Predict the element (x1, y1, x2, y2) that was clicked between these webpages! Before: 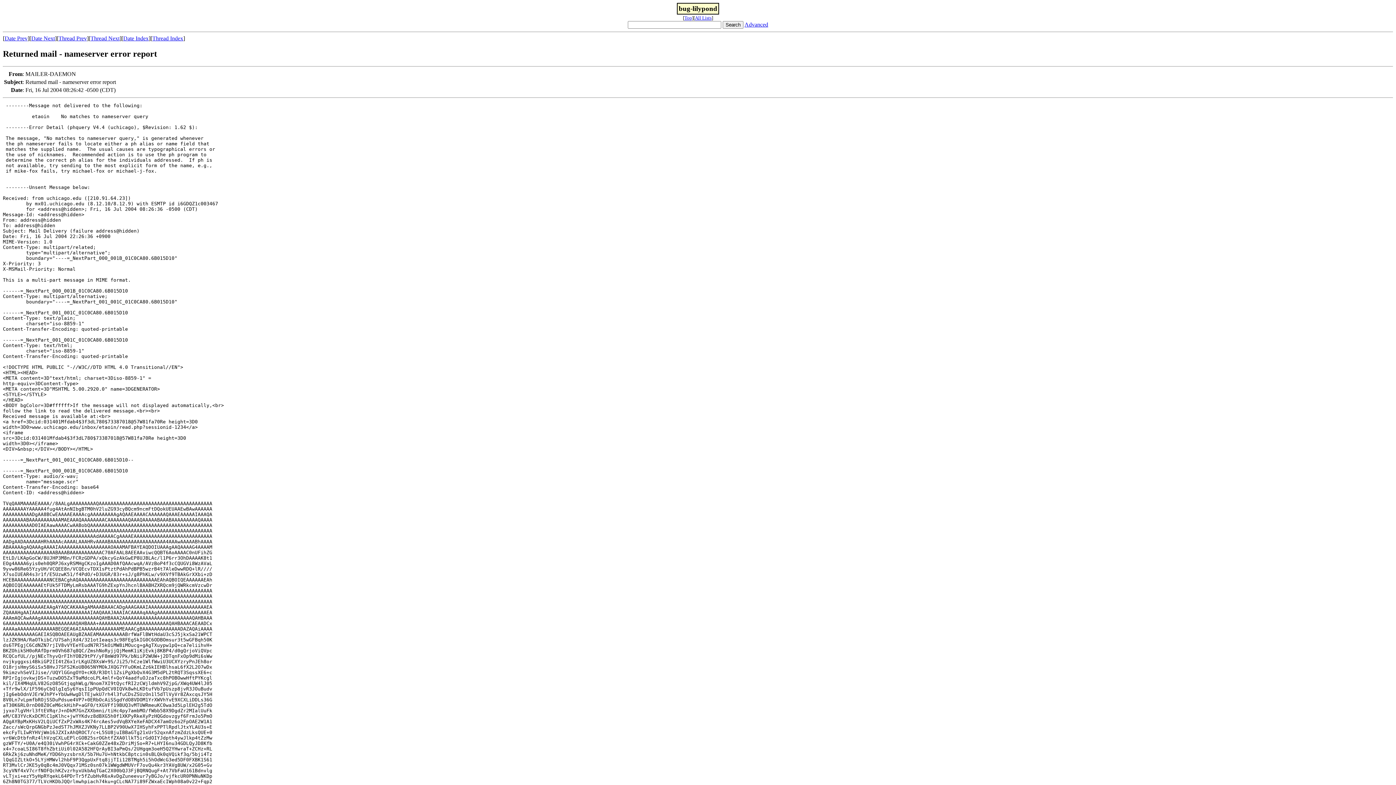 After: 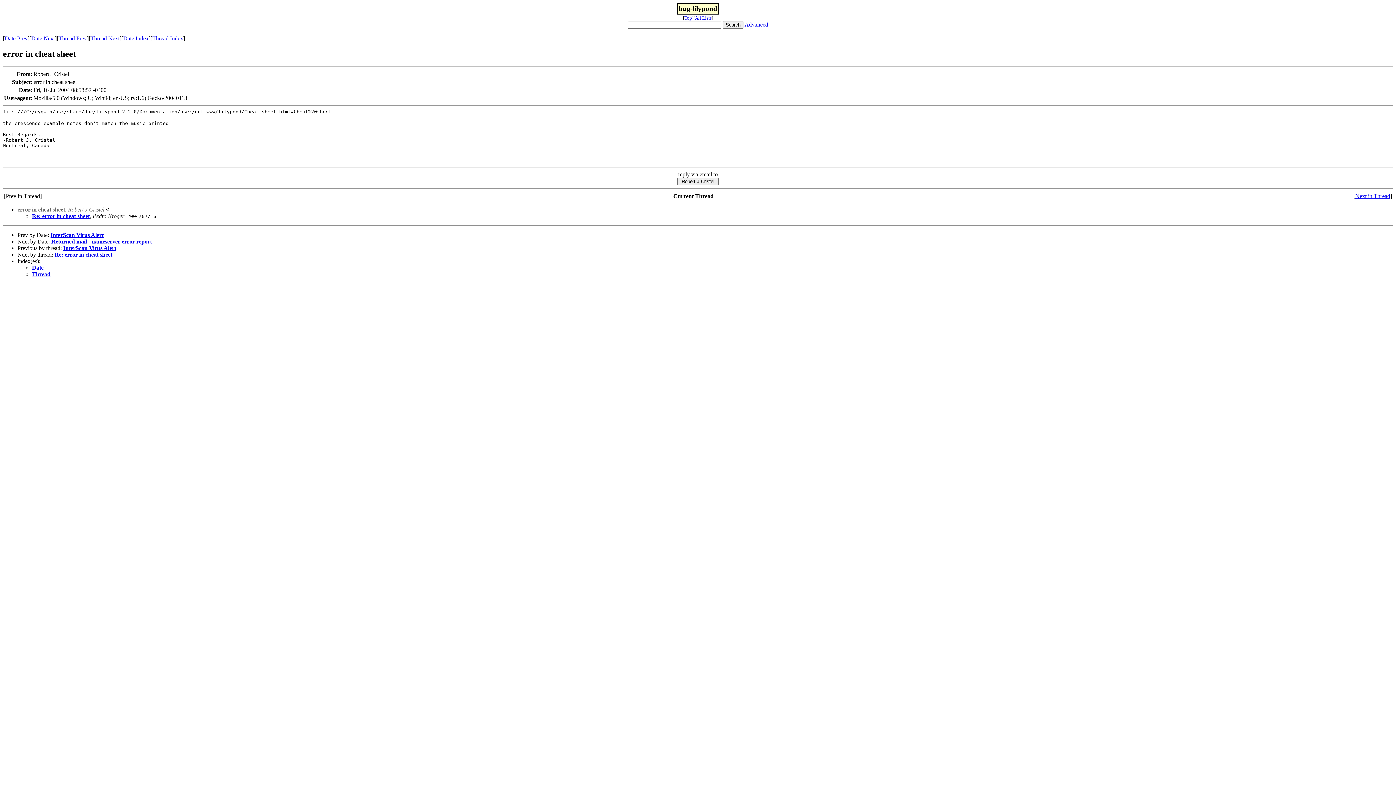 Action: bbox: (4, 35, 27, 41) label: Date Prev